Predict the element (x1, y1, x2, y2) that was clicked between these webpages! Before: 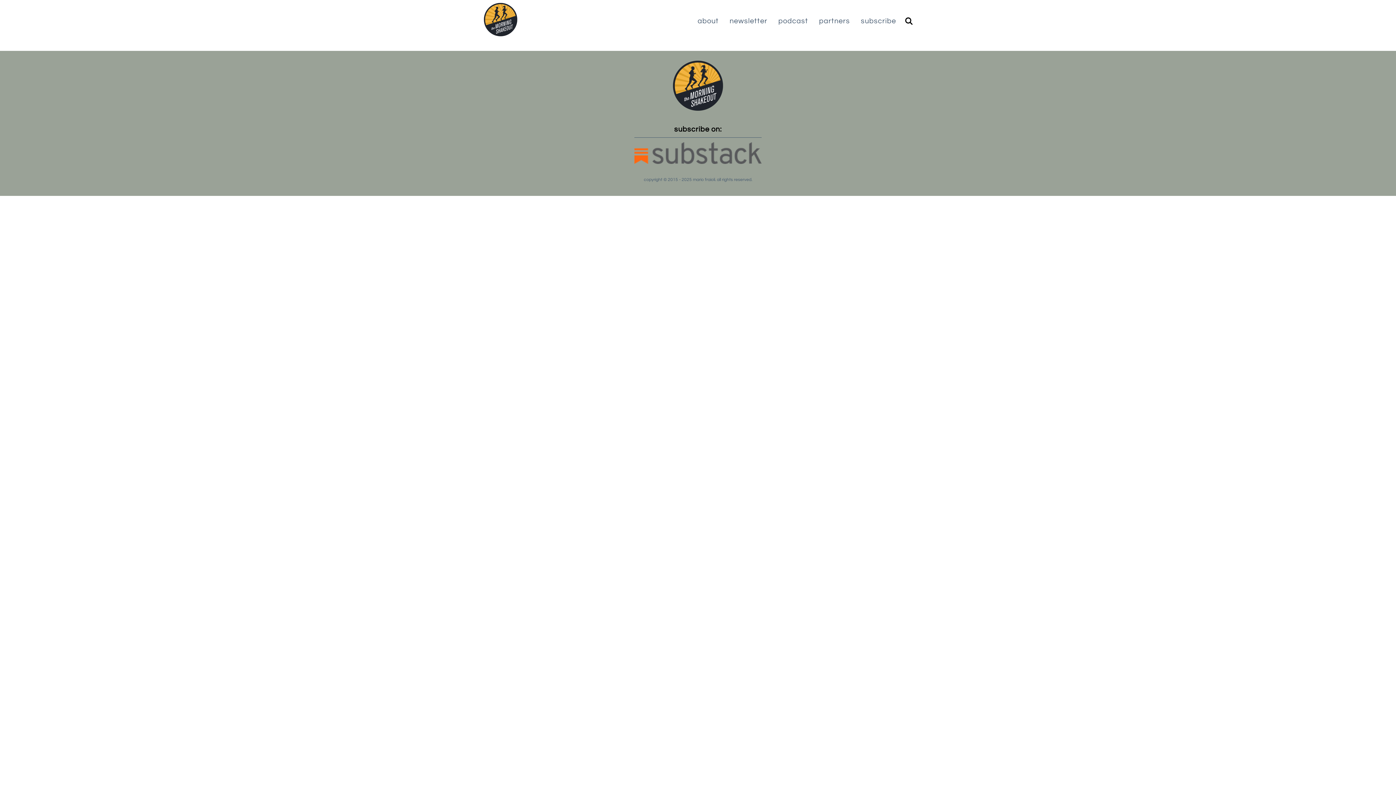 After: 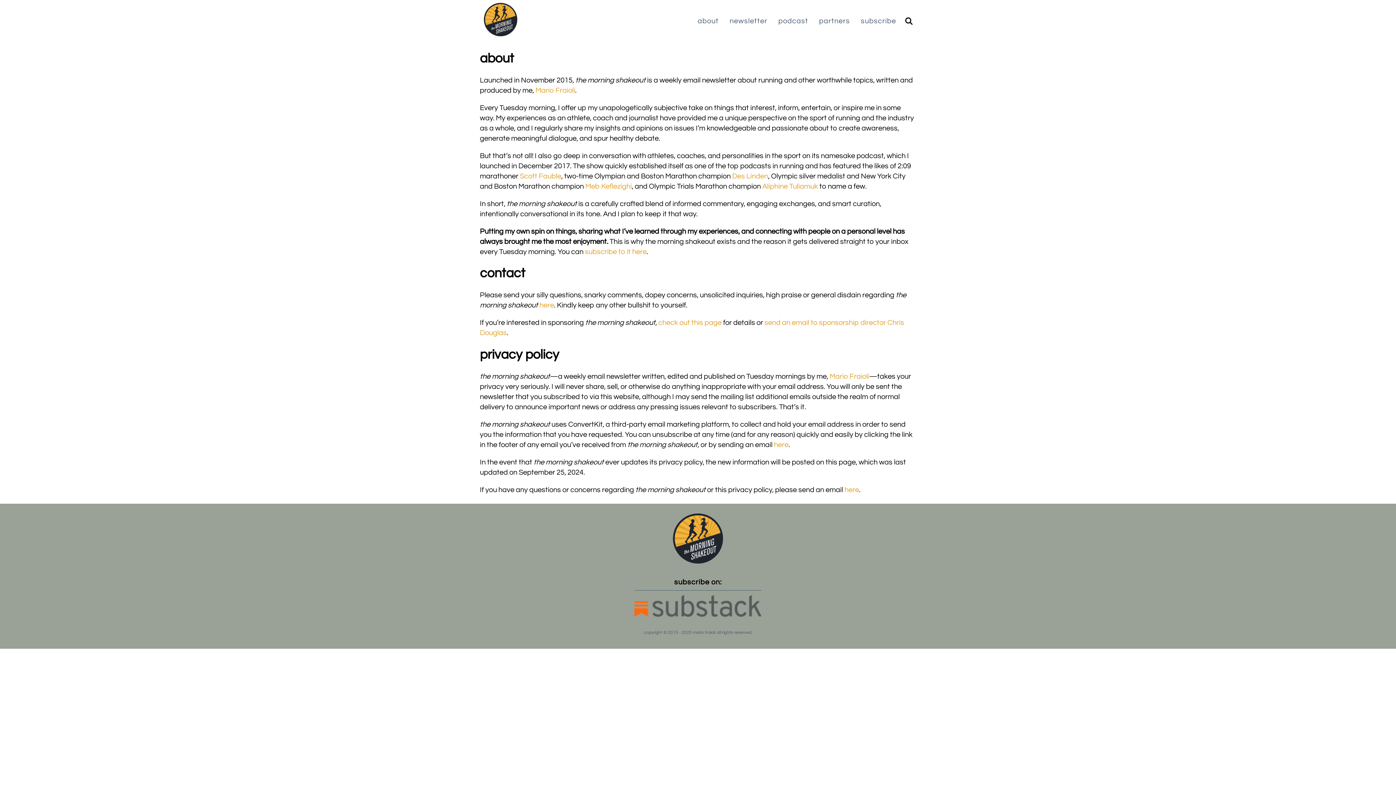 Action: label: about bbox: (697, 16, 718, 26)